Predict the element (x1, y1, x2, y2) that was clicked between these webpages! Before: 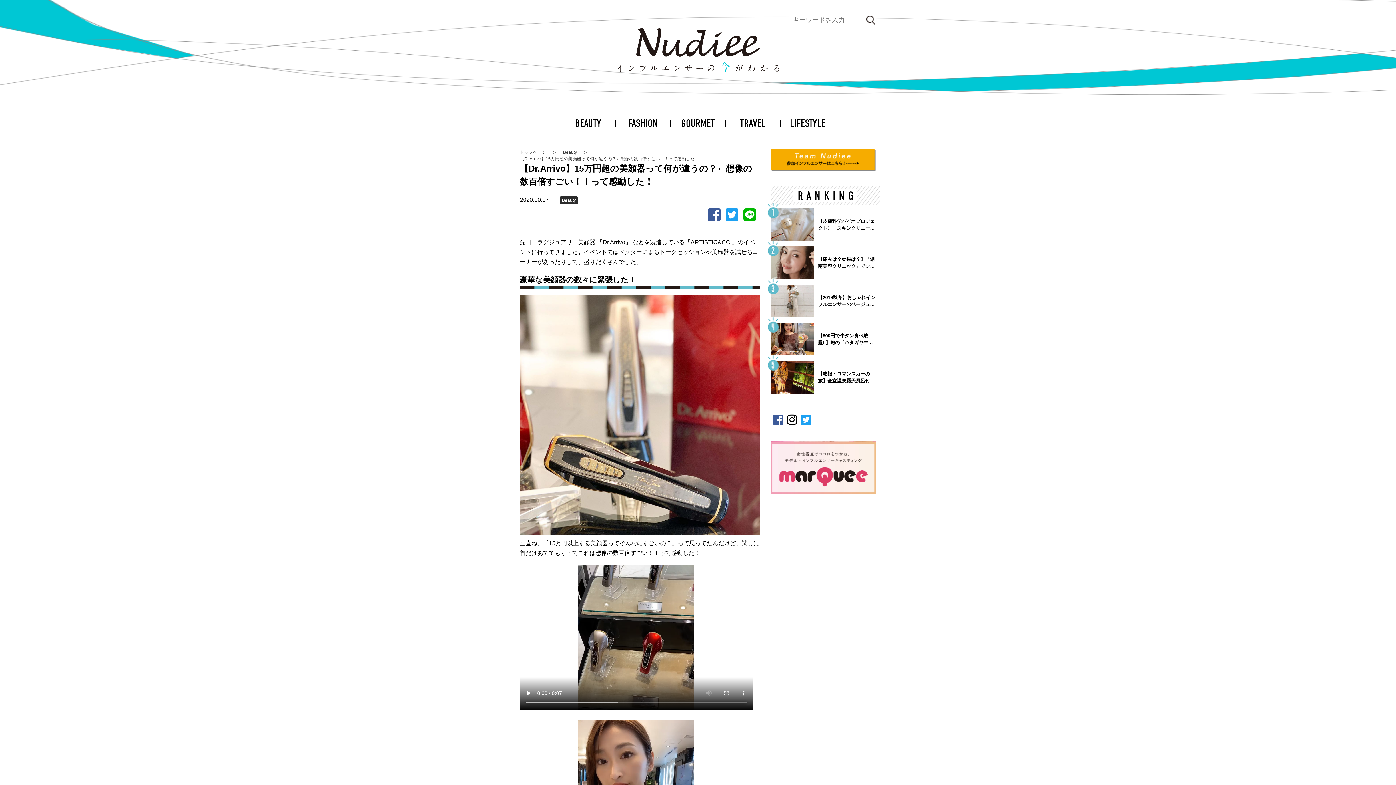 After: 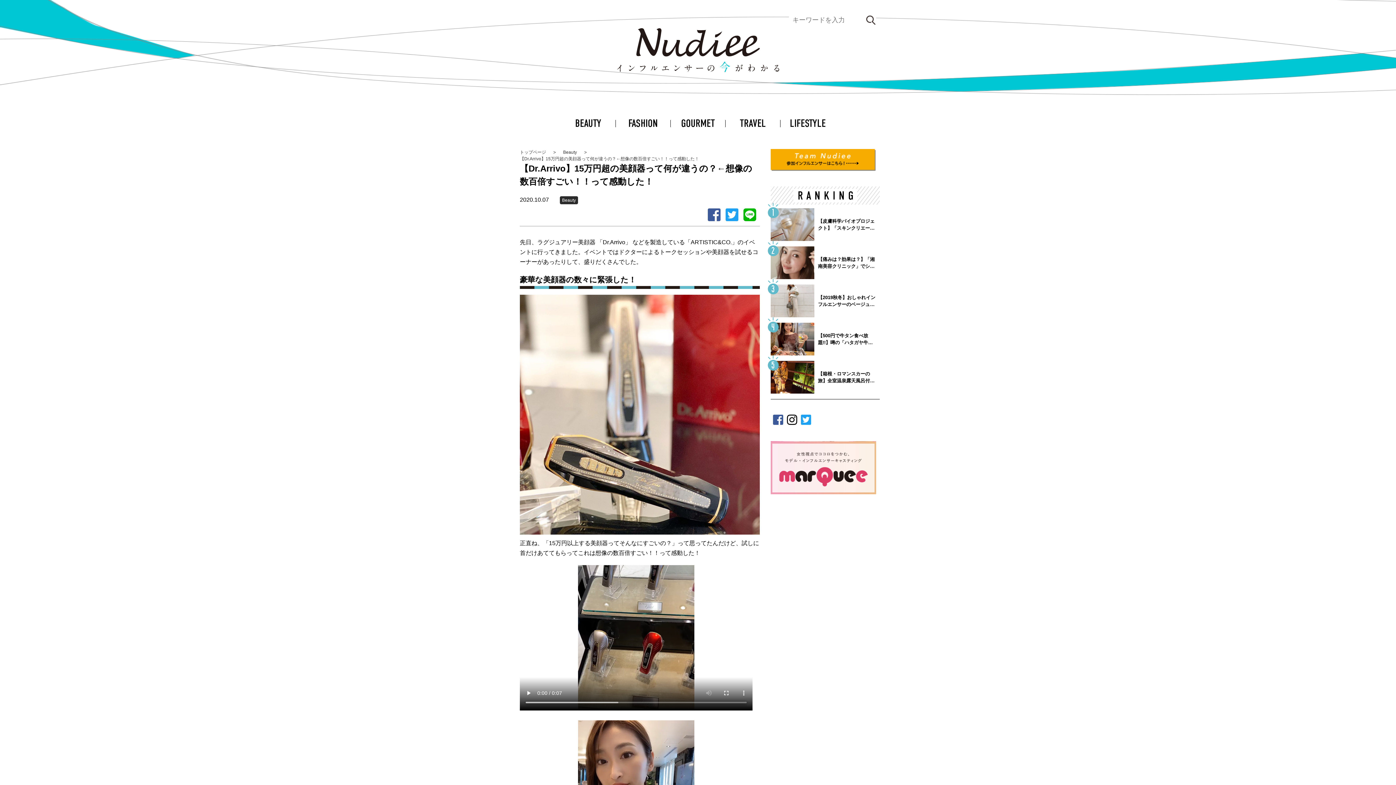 Action: bbox: (770, 487, 876, 493)